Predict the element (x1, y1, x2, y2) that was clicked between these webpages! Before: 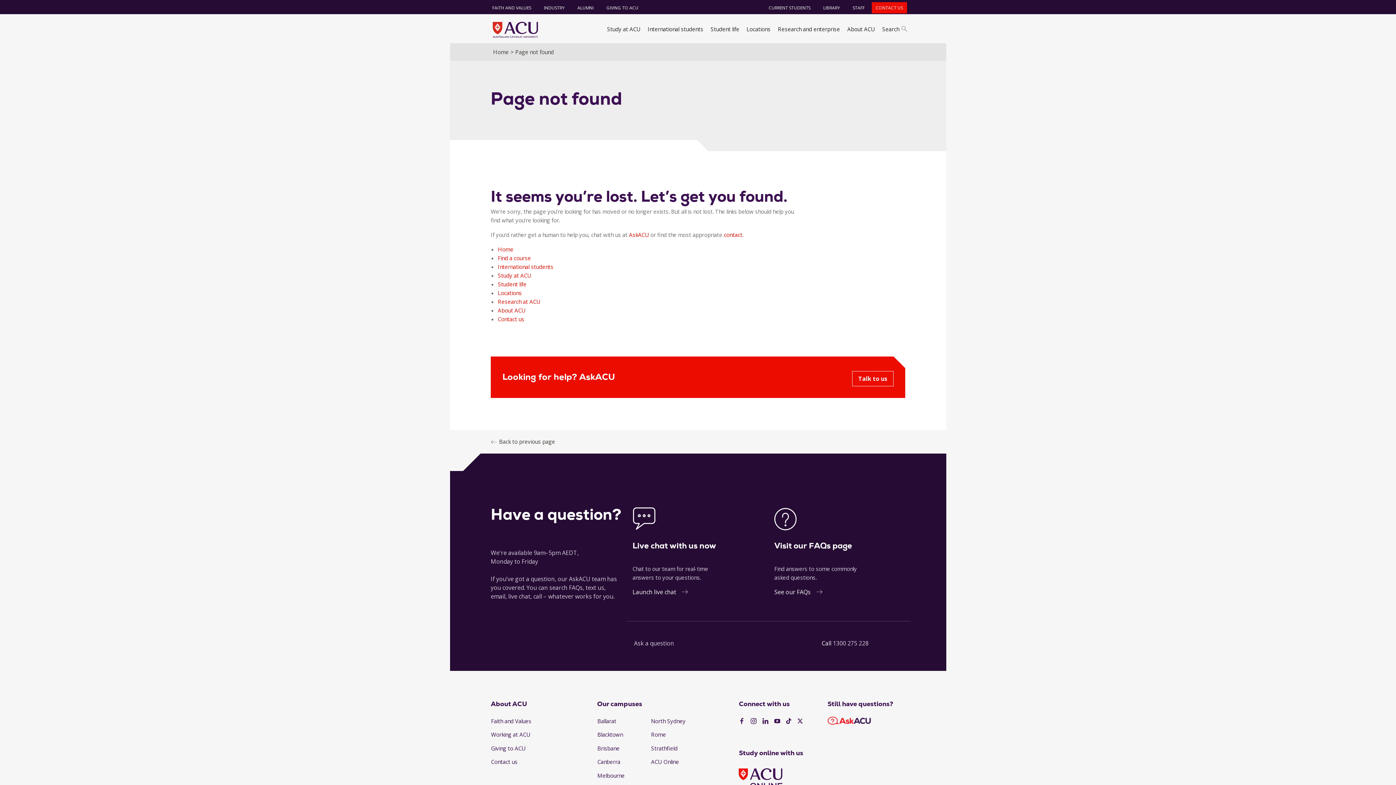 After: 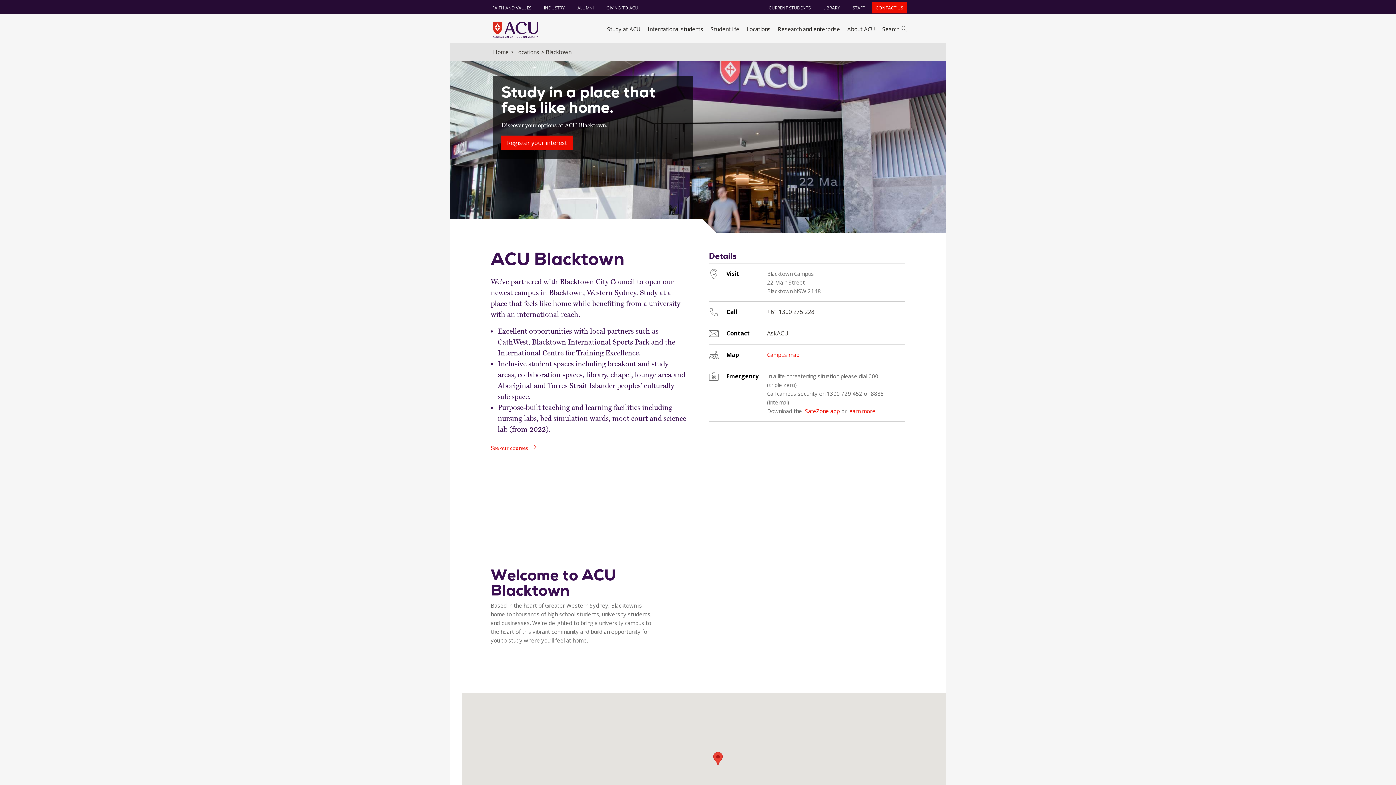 Action: bbox: (597, 730, 650, 739) label: Blacktown